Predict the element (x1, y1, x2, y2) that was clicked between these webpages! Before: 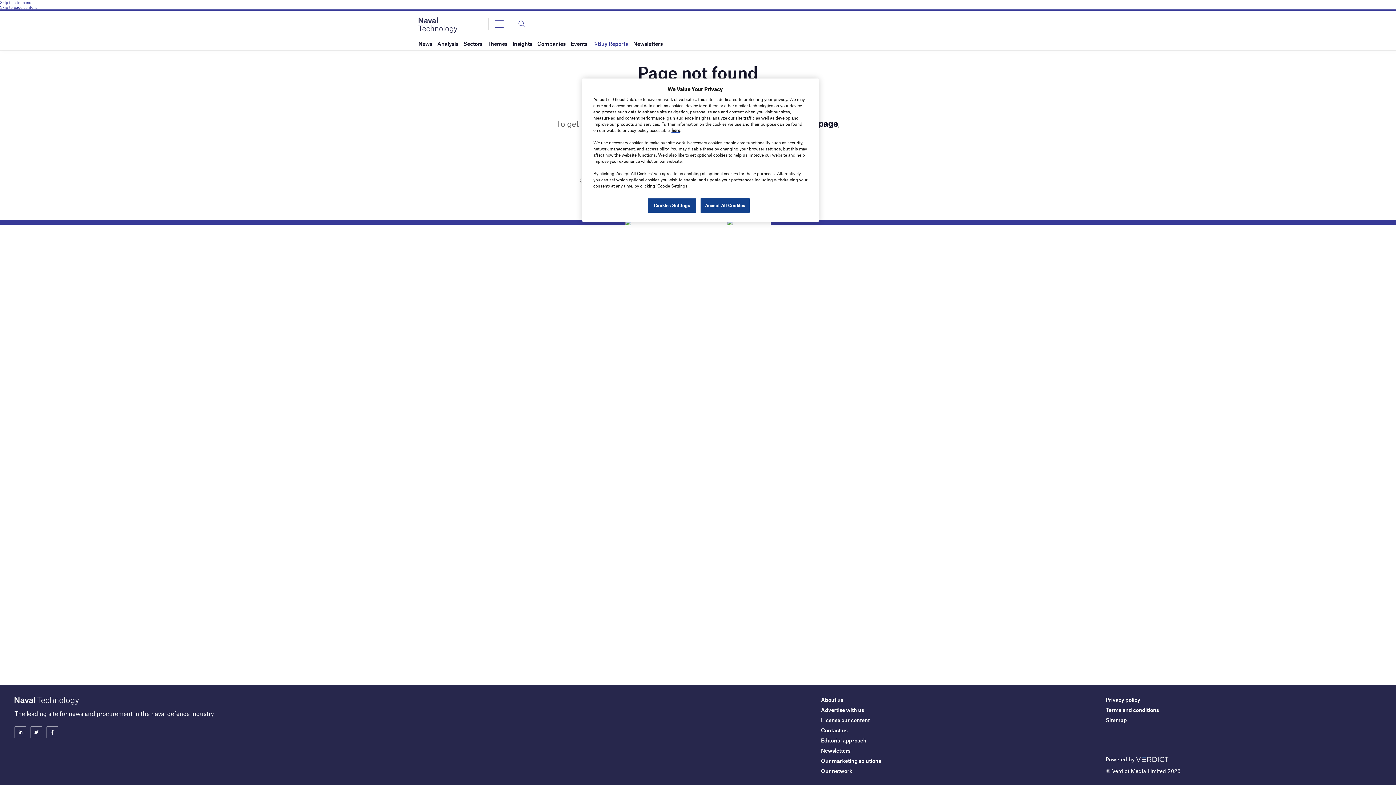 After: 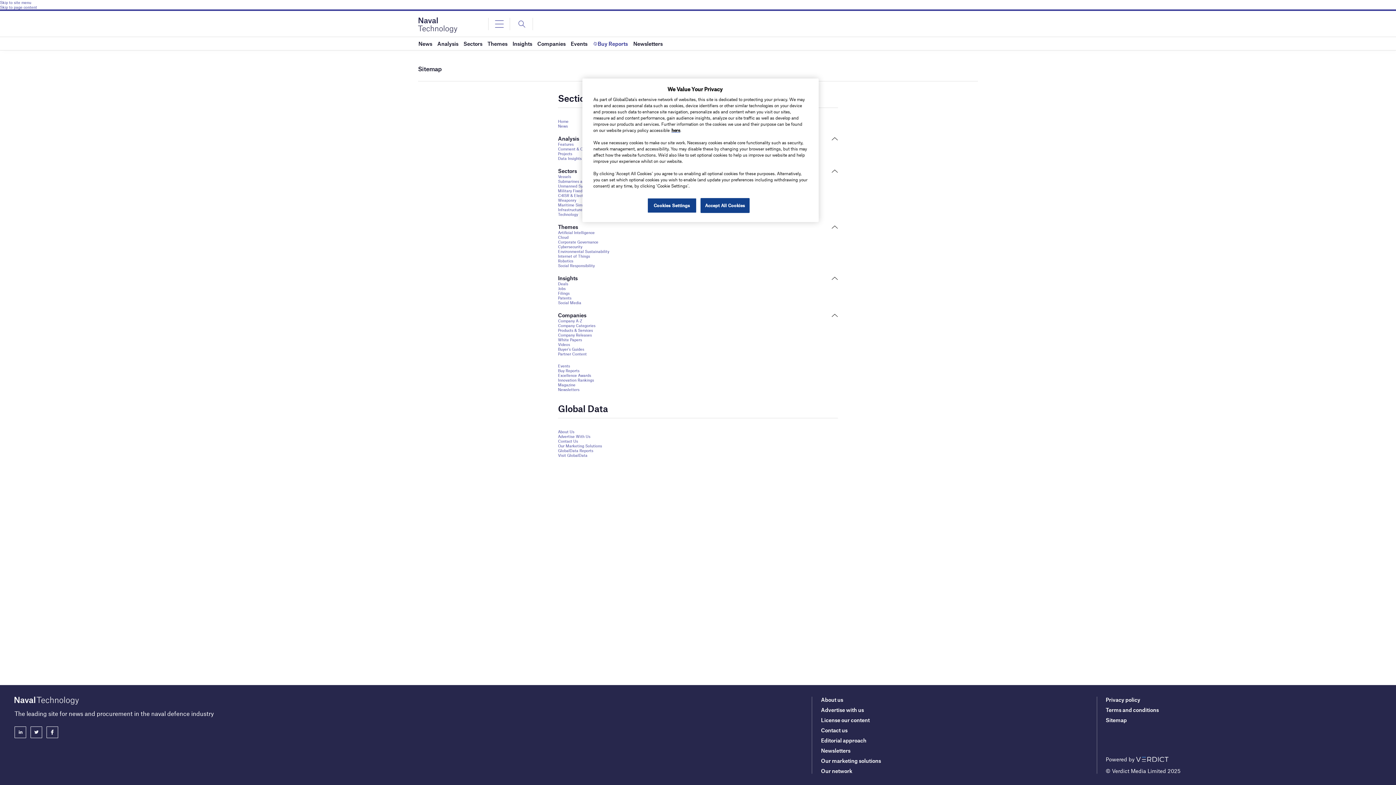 Action: label: Sitemap bbox: (1106, 717, 1127, 723)